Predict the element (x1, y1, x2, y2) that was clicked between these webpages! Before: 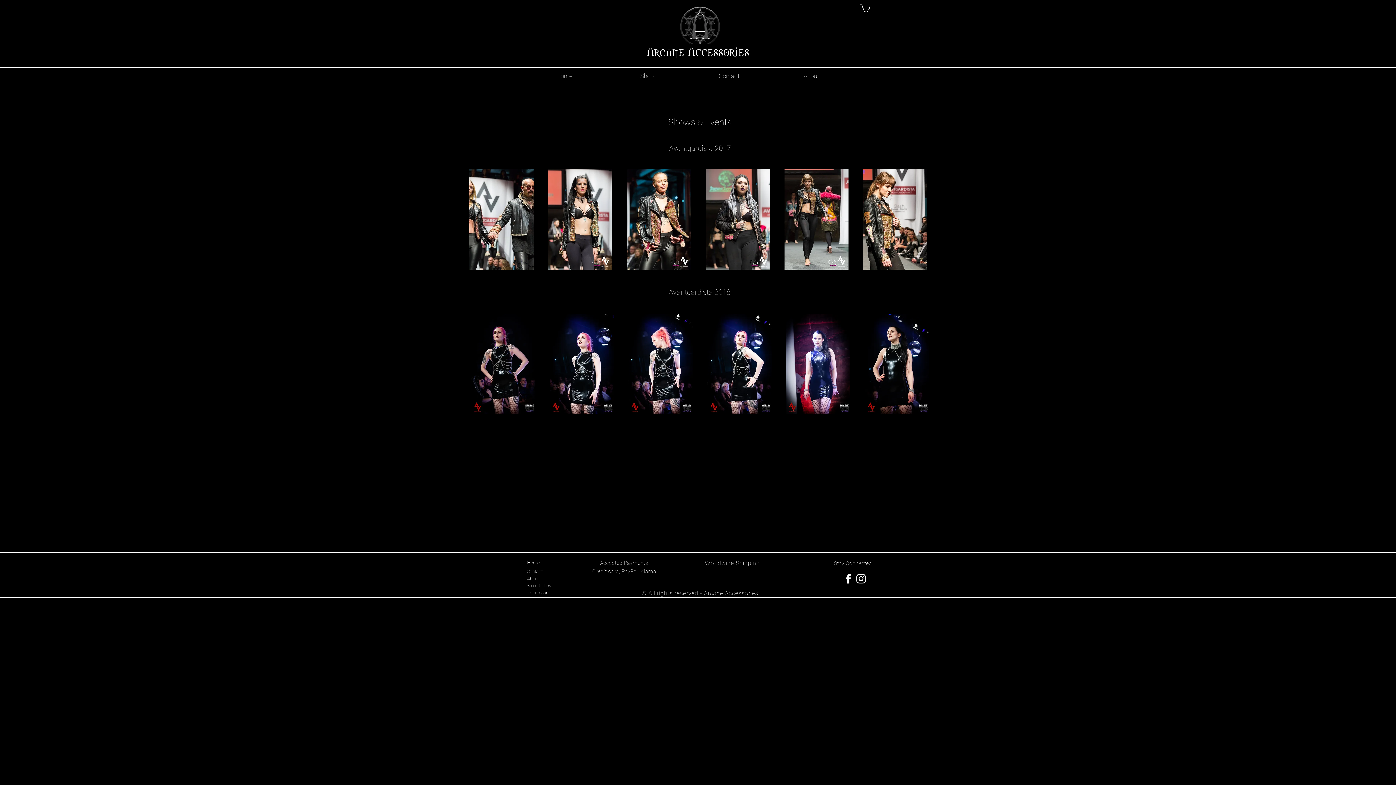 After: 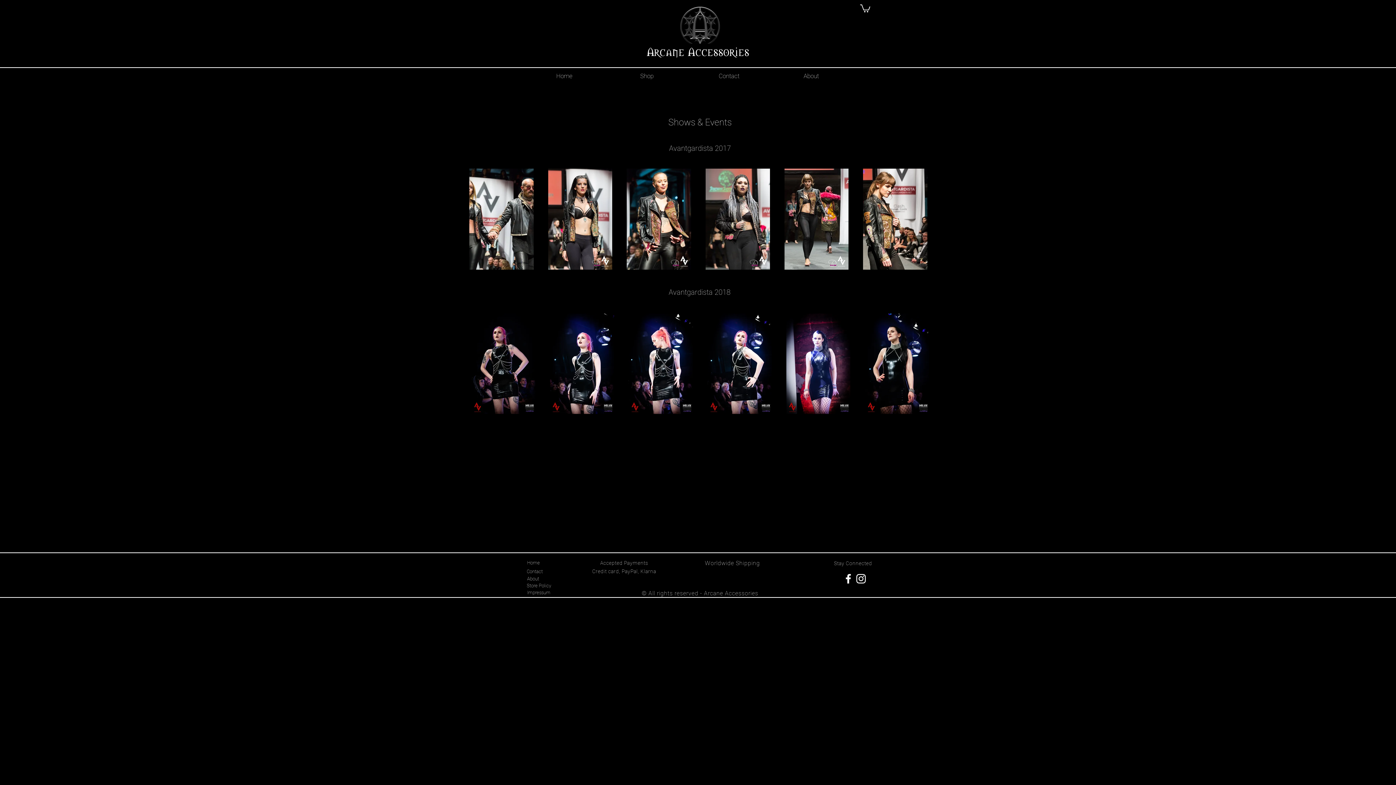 Action: label: White Instagram Icon bbox: (854, 572, 867, 585)